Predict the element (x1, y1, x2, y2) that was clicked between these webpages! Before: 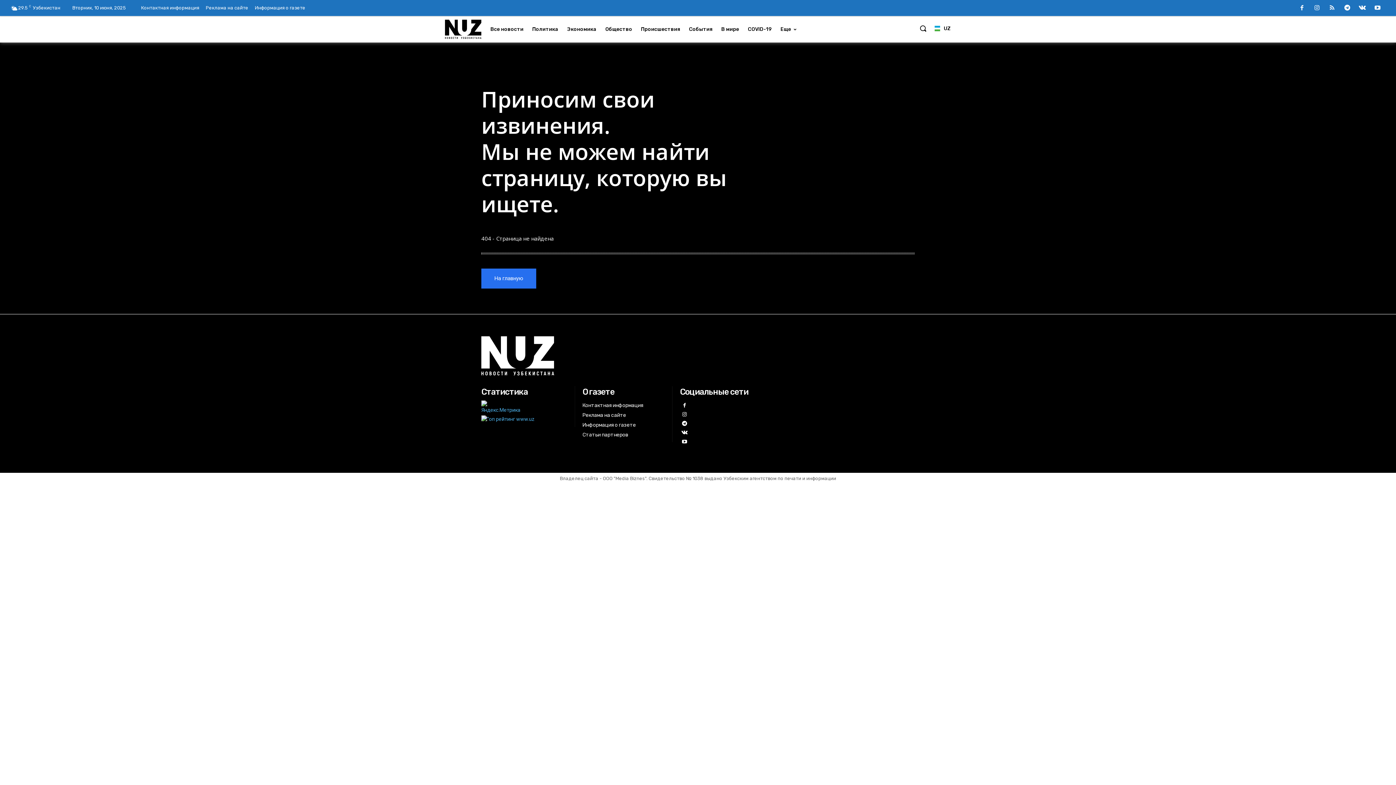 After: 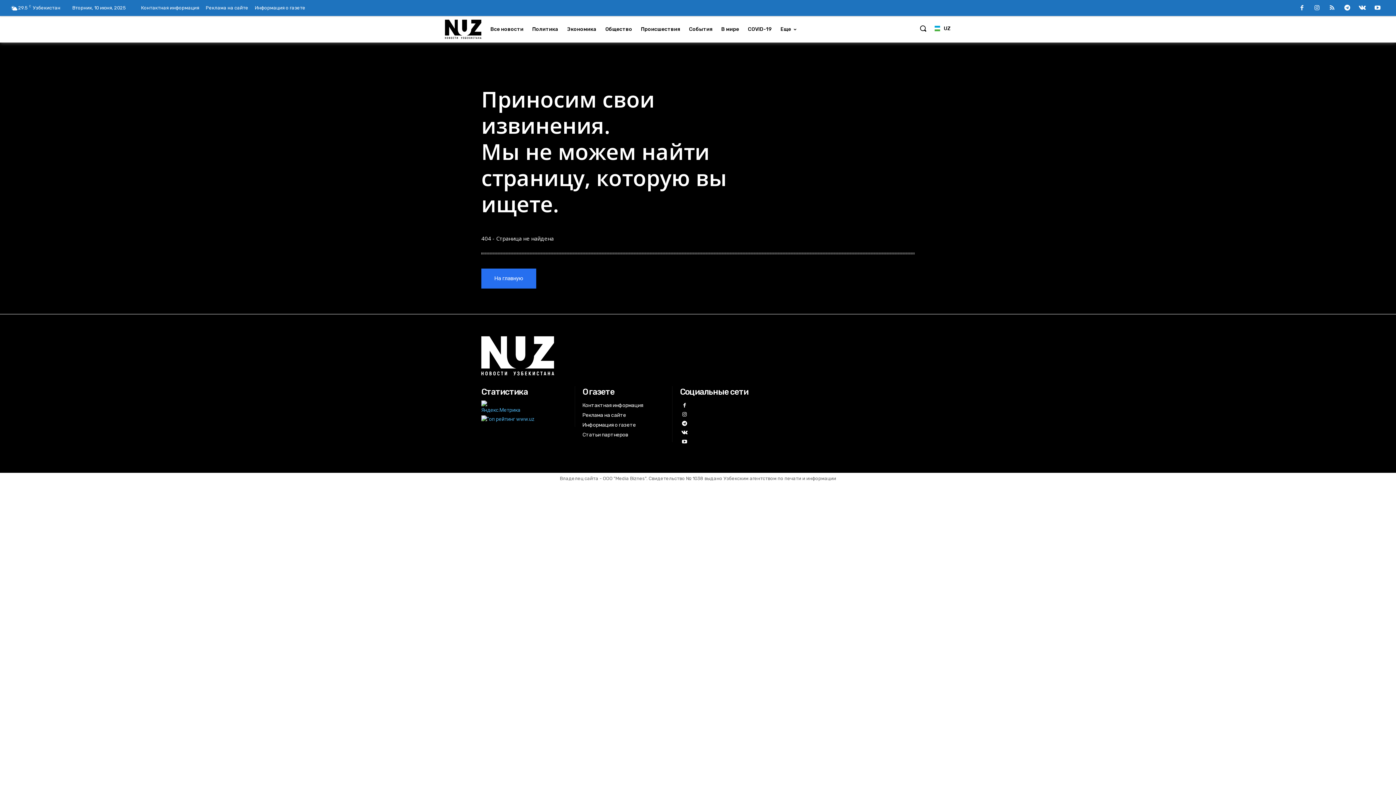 Action: bbox: (481, 400, 534, 411)